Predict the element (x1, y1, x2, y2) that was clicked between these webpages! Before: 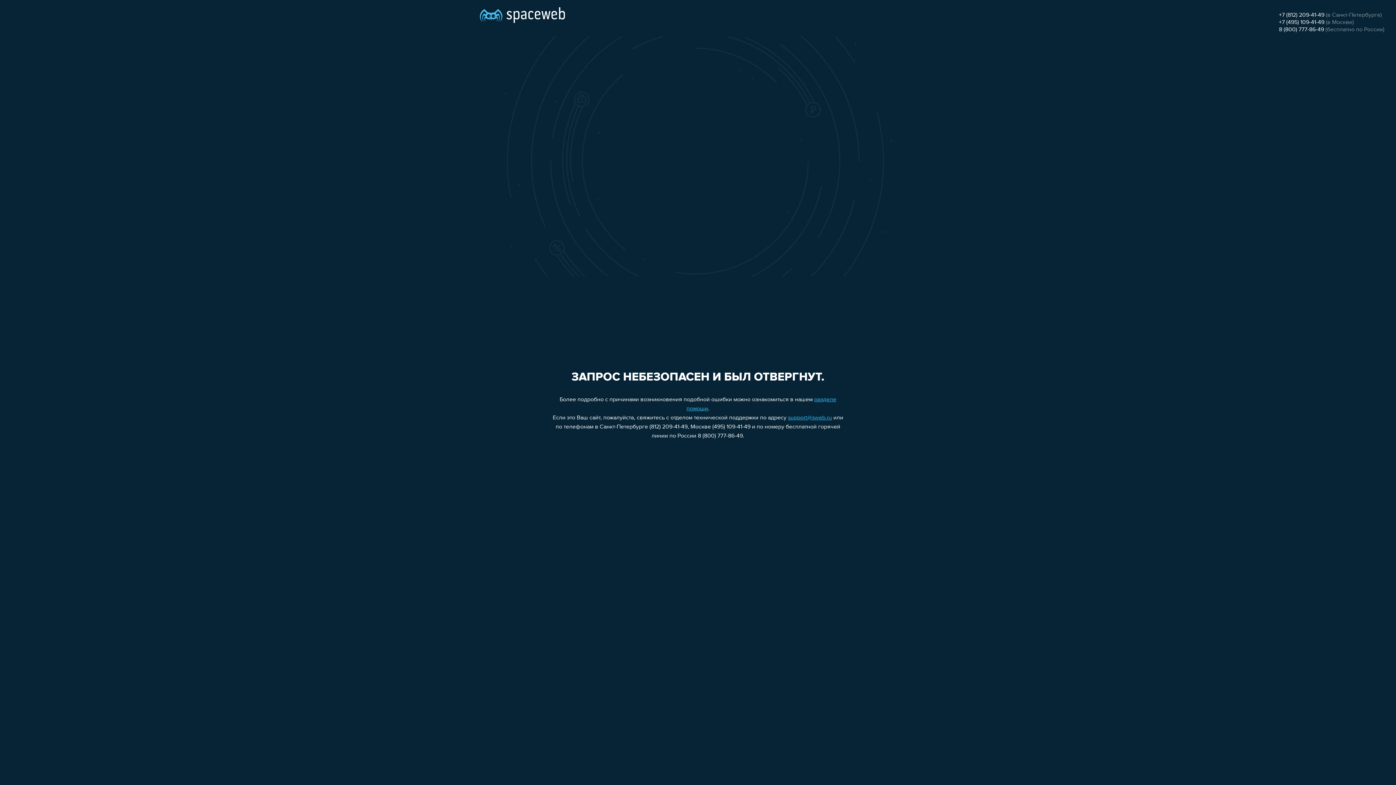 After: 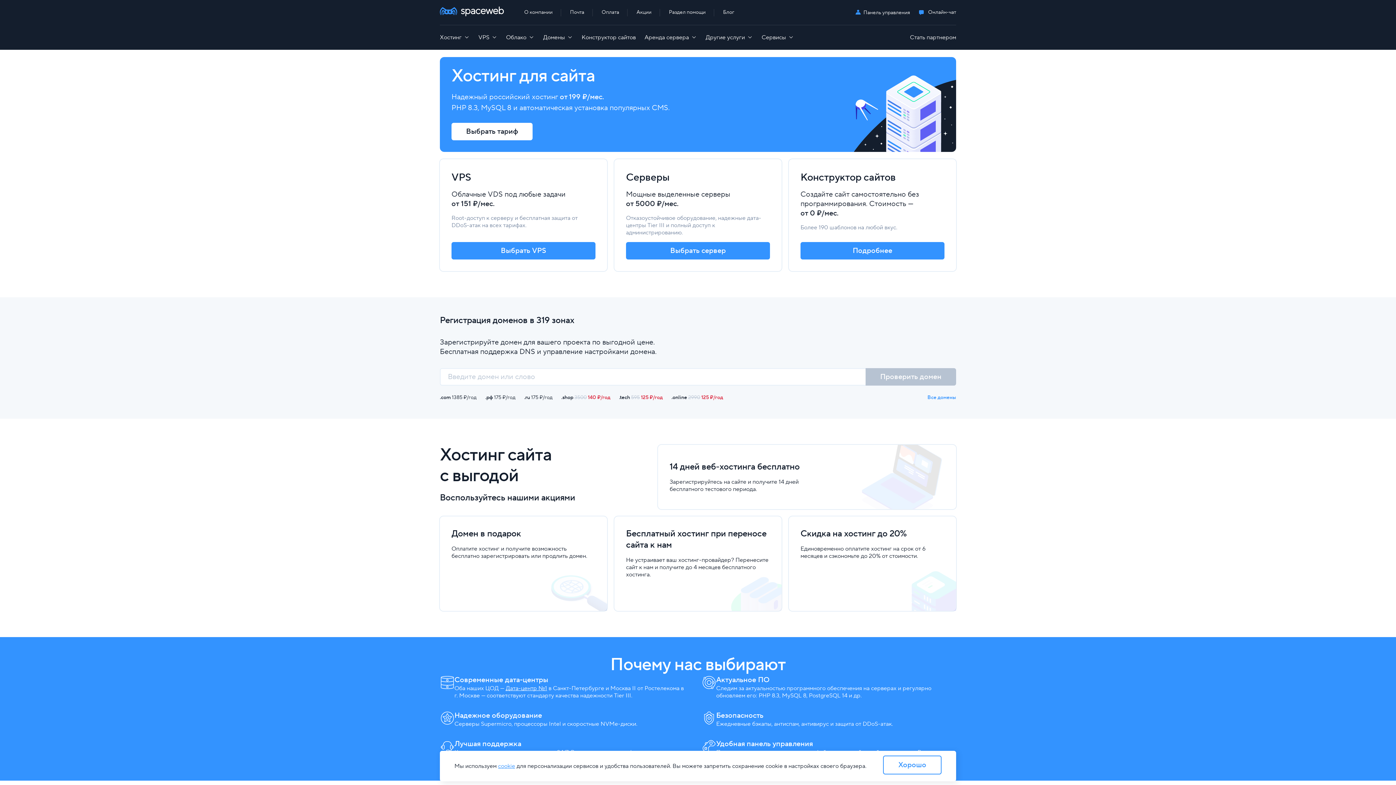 Action: bbox: (480, 0, 565, 25)